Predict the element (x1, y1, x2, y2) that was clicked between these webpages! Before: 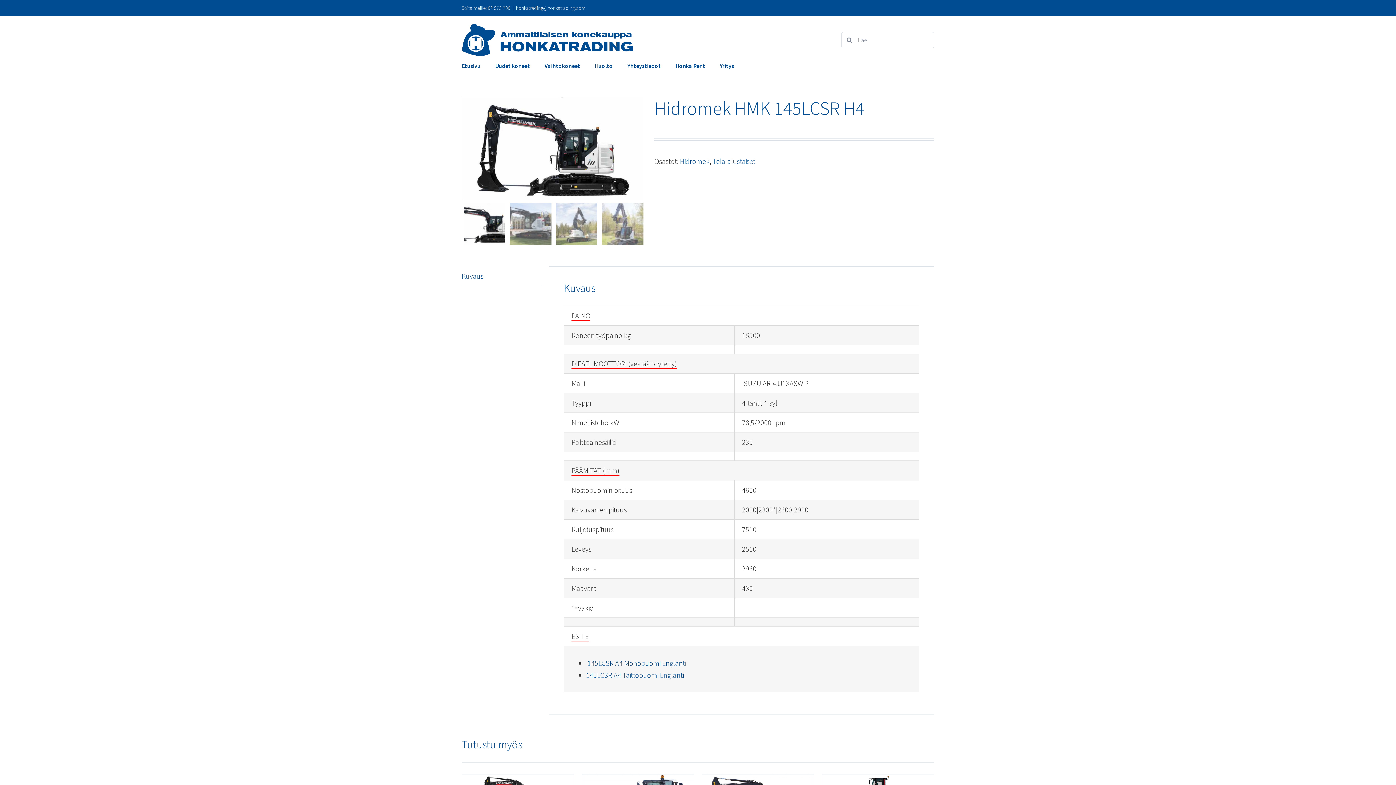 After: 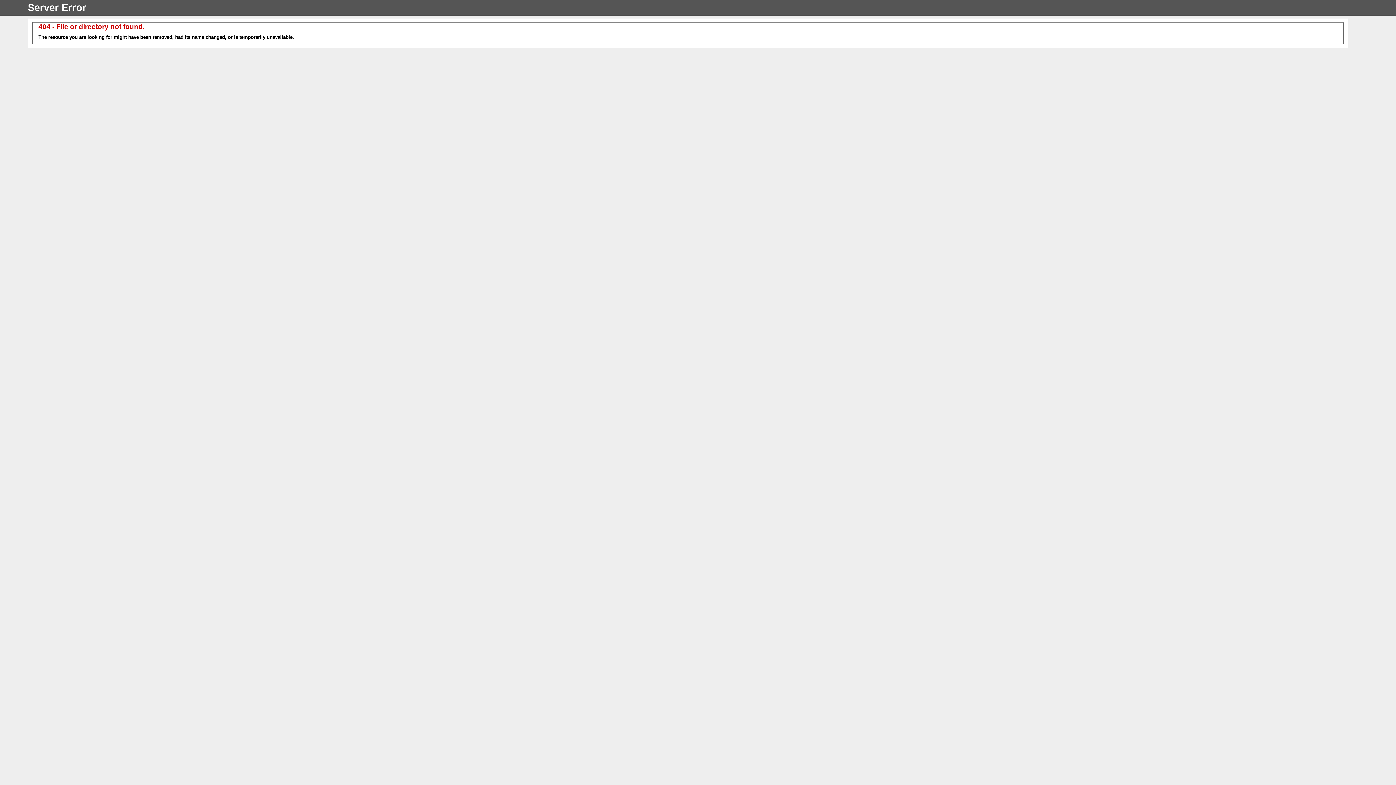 Action: label: Vaihtokoneet bbox: (544, 56, 580, 74)